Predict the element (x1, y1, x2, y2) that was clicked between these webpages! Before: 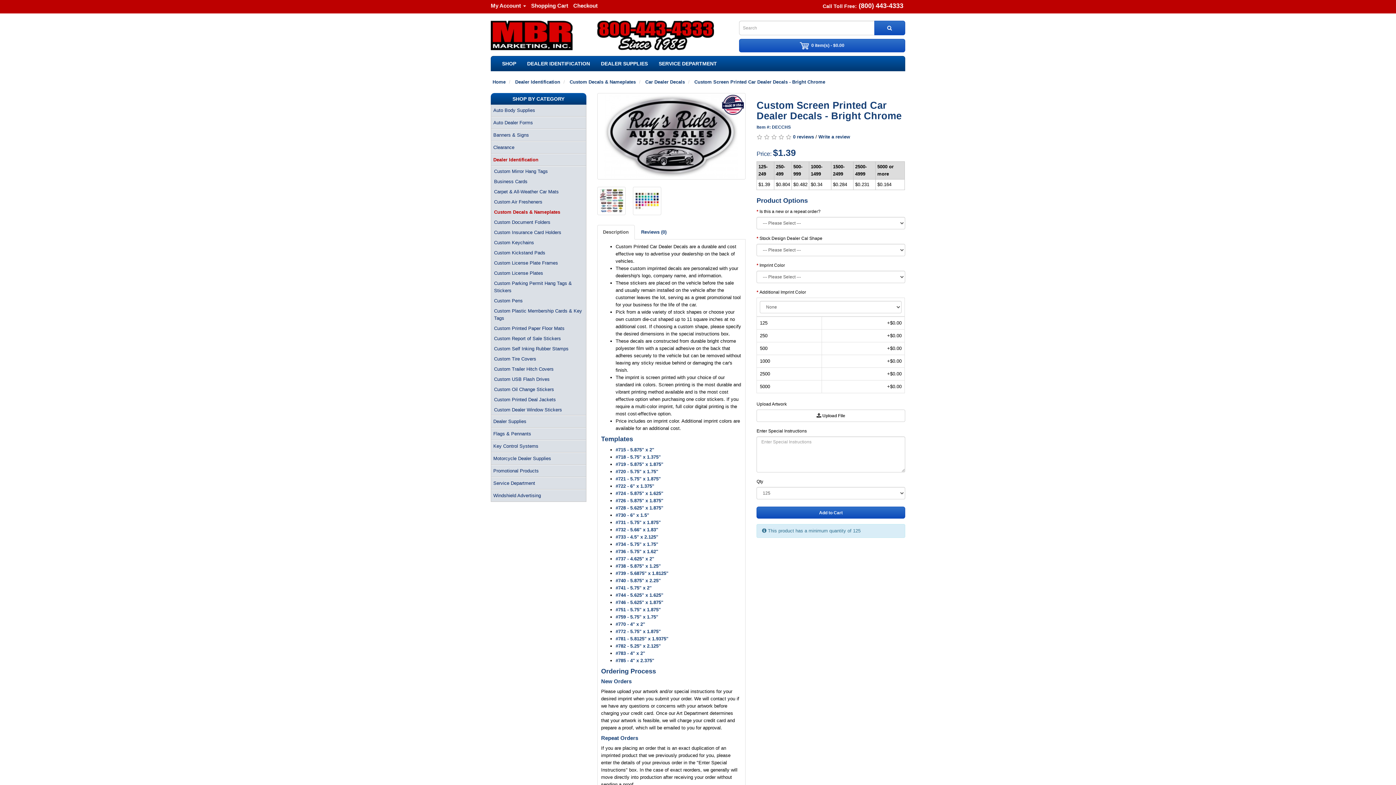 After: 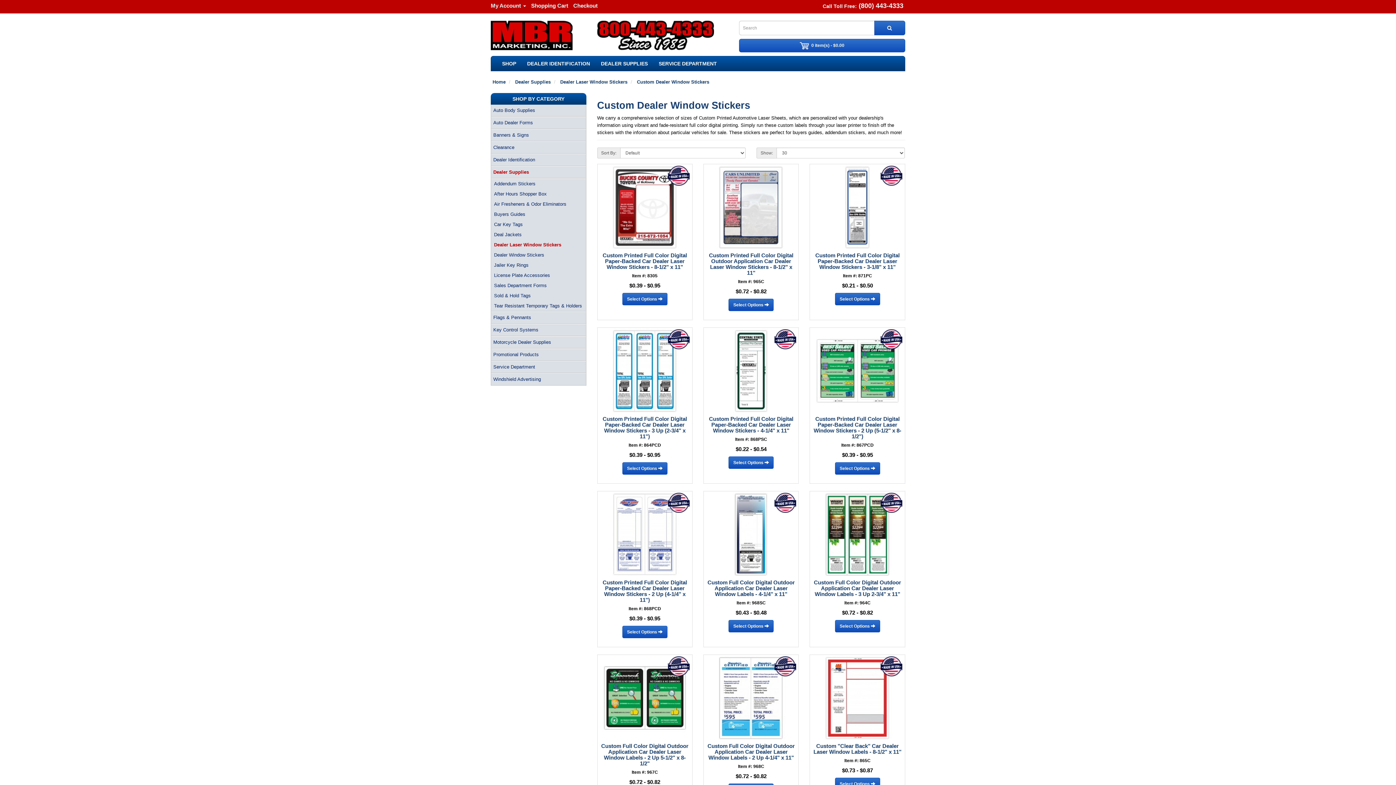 Action: bbox: (491, 405, 586, 415) label: Custom Dealer Window Stickers